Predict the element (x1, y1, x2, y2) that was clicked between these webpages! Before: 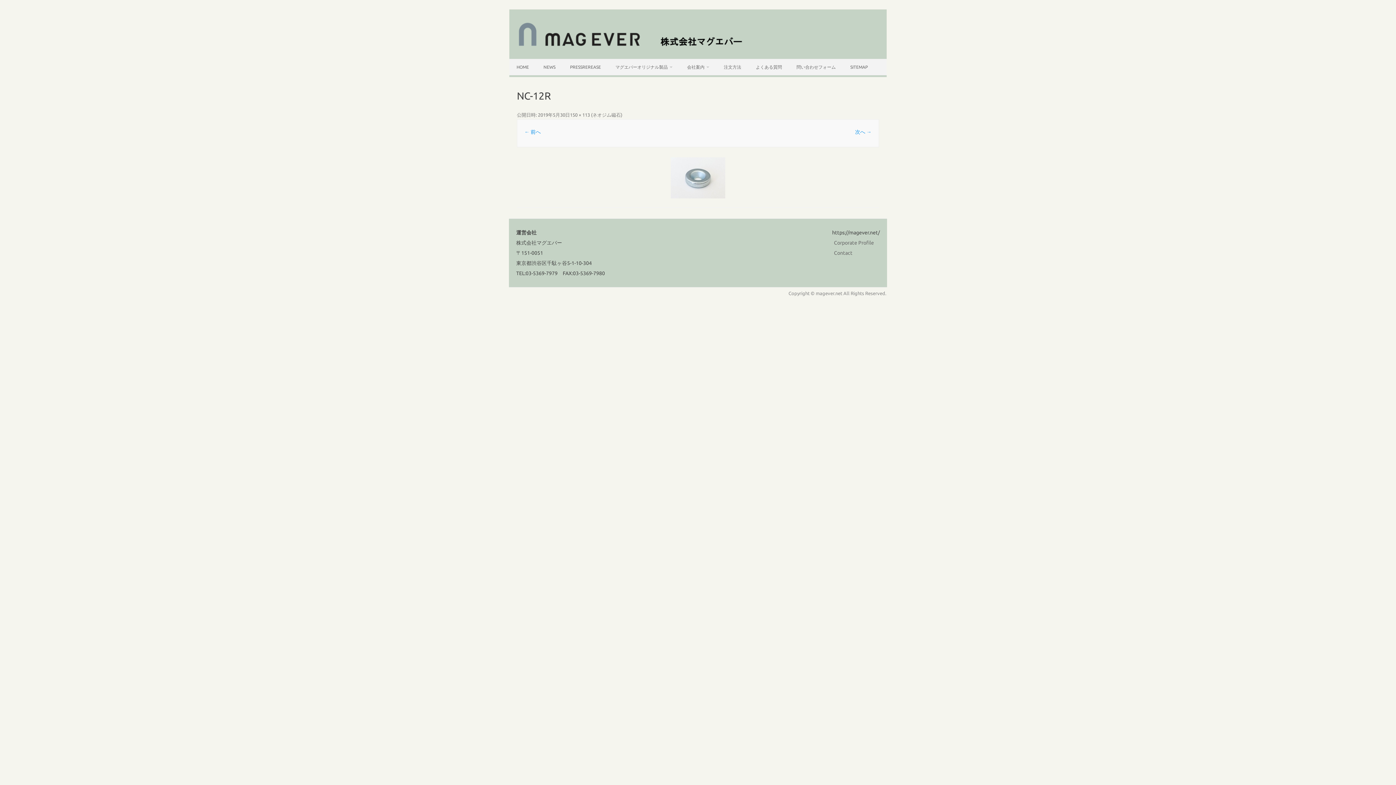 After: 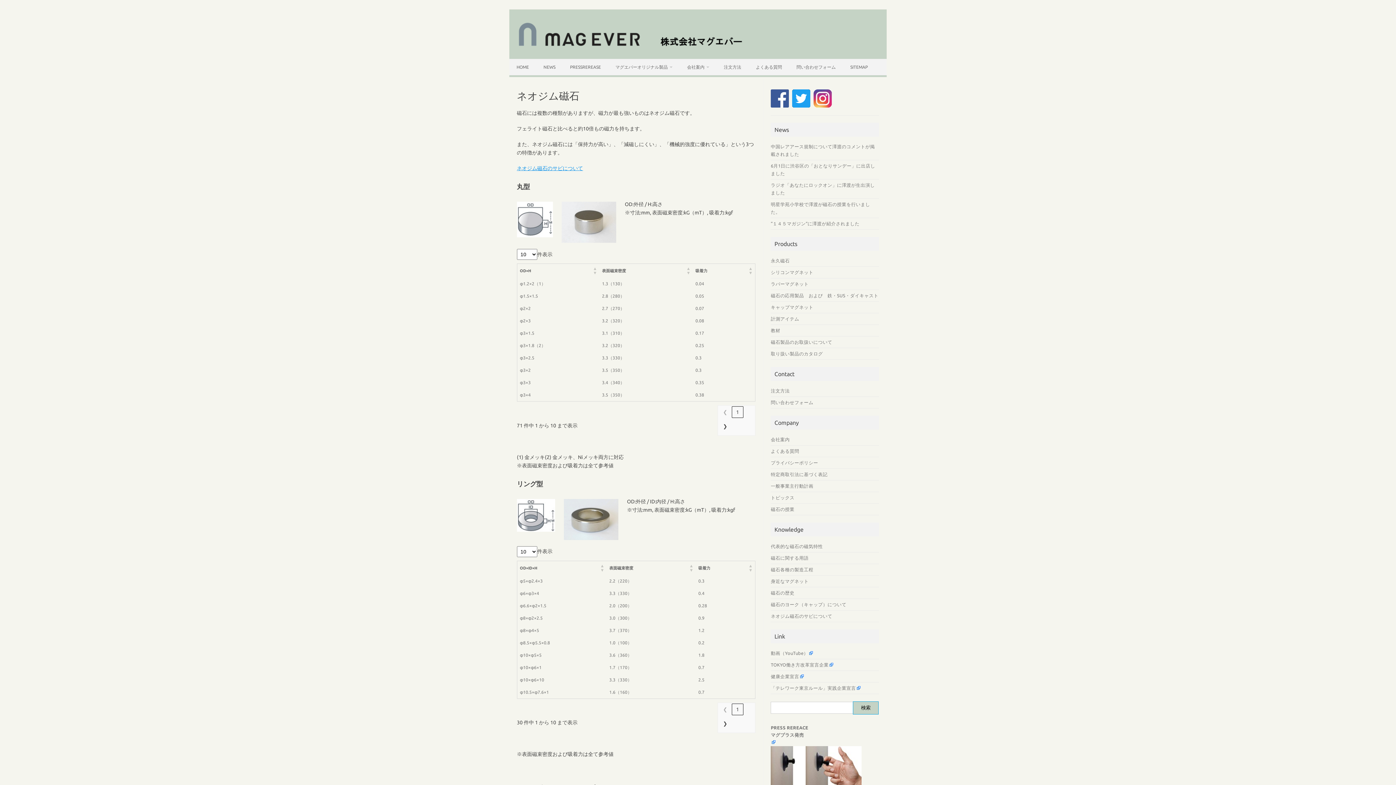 Action: bbox: (592, 112, 621, 117) label: ネオジム磁石